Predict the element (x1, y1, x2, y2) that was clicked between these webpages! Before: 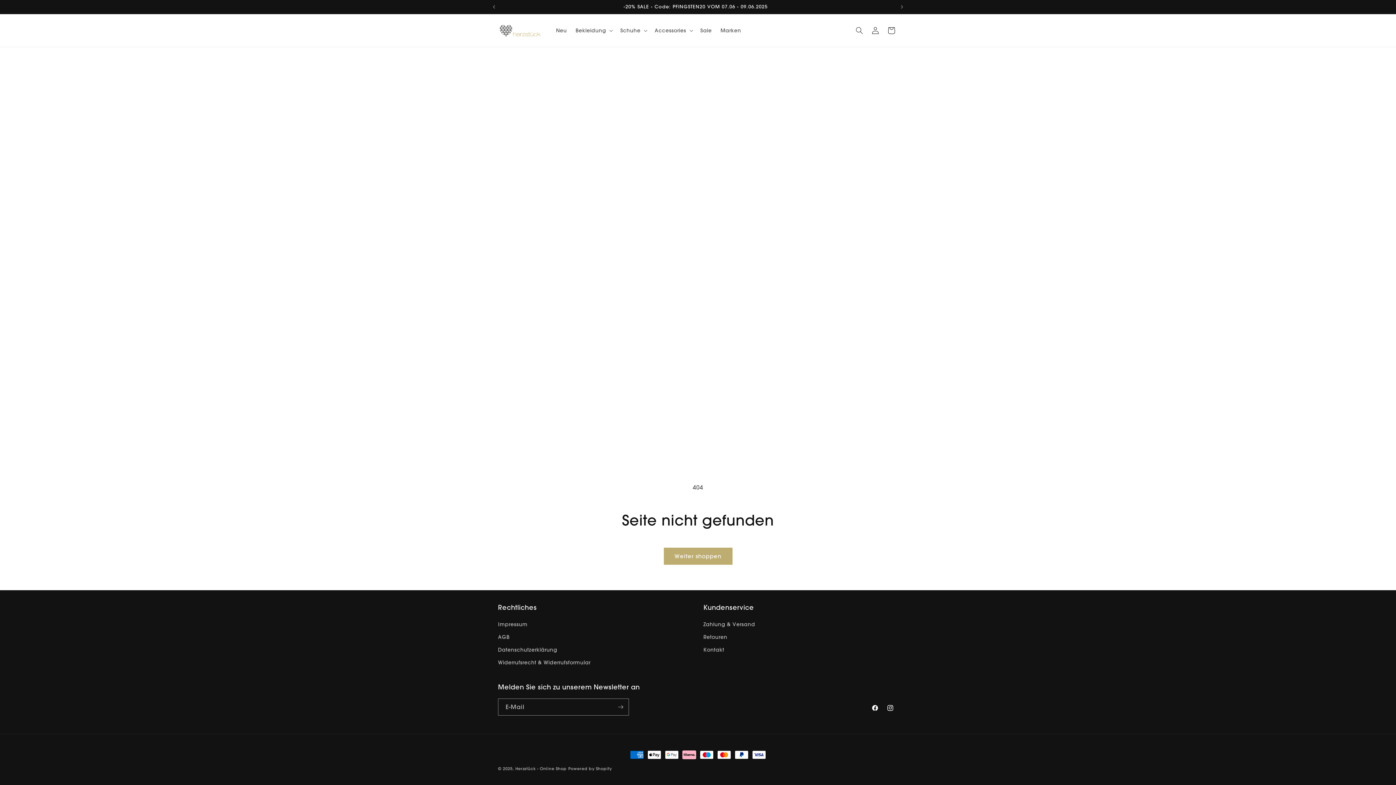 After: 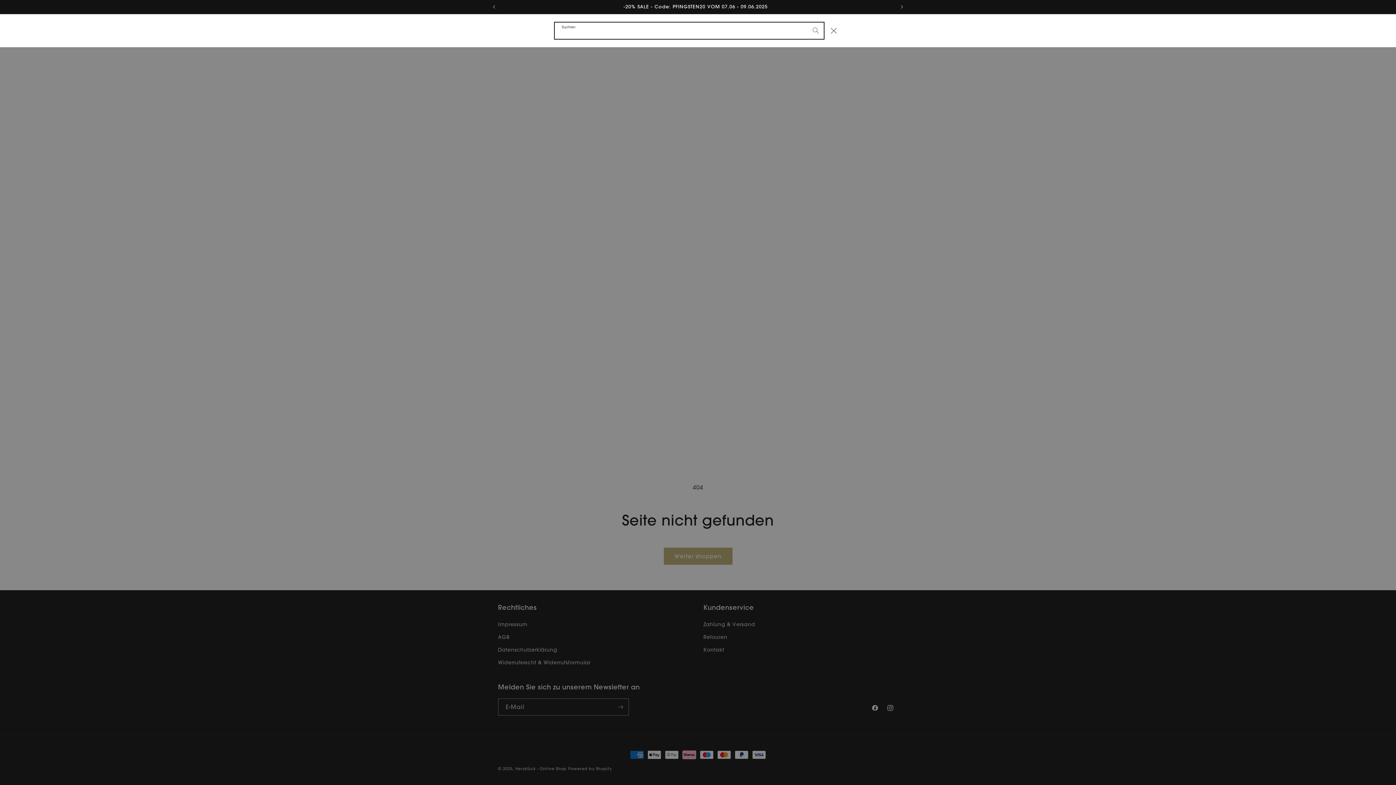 Action: bbox: (851, 22, 867, 38) label: Suchen